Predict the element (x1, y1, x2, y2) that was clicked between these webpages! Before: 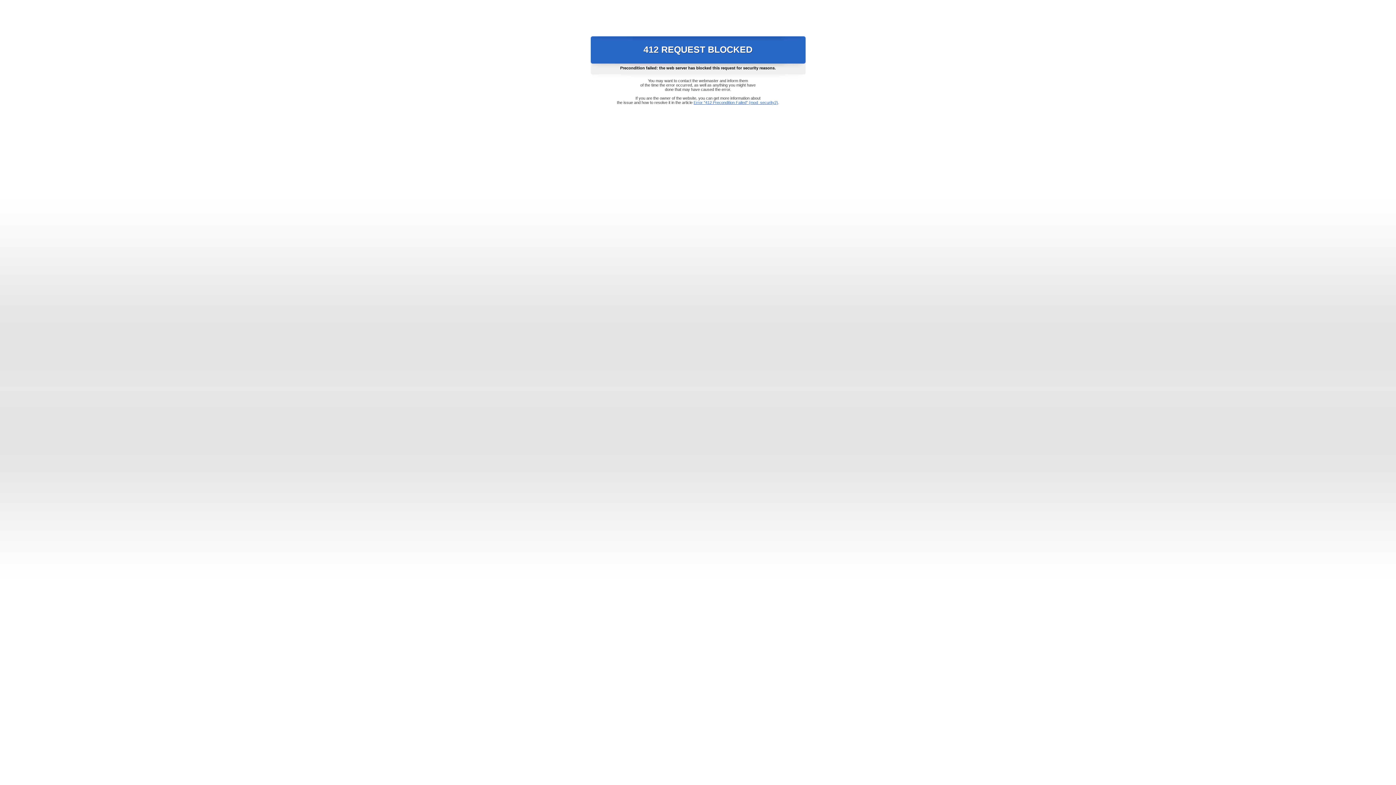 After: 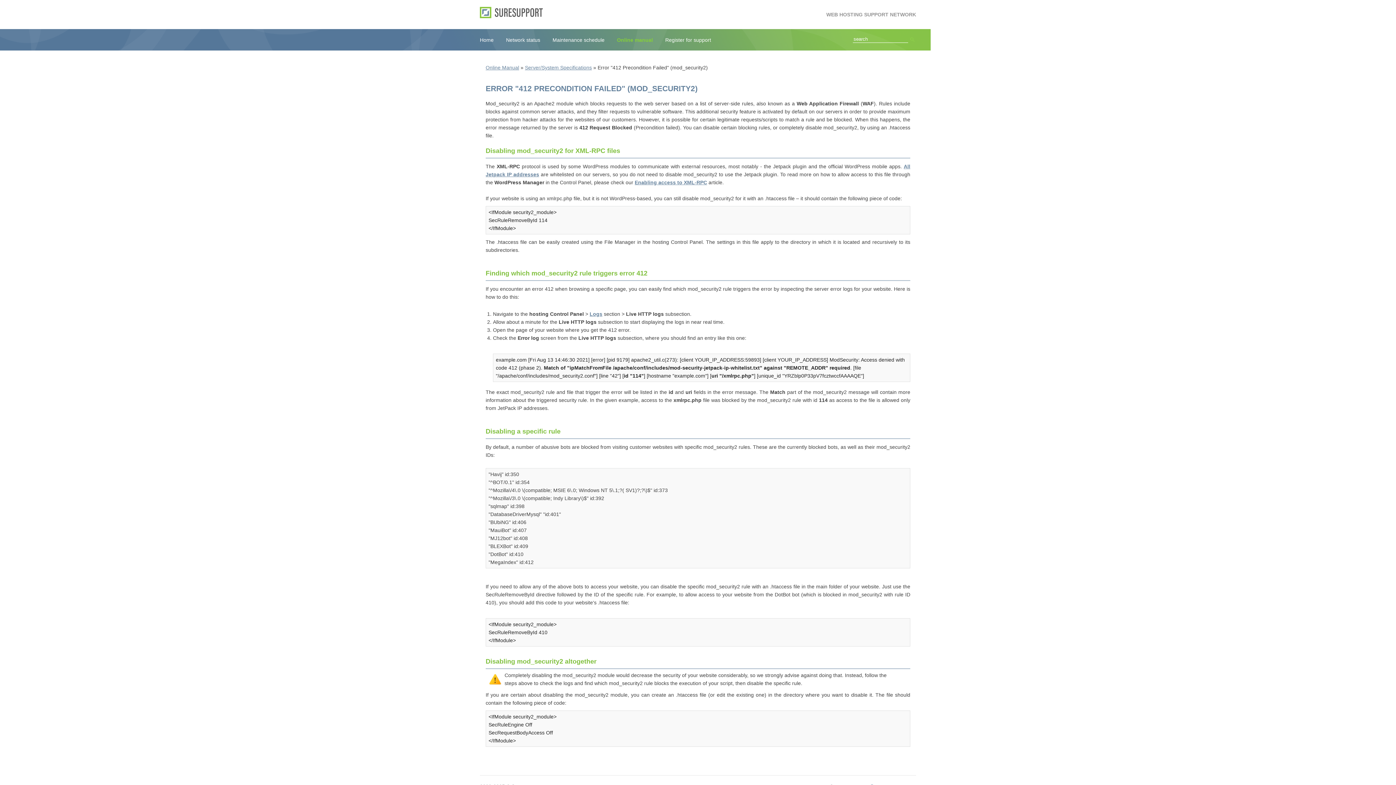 Action: bbox: (693, 100, 778, 104) label: Error "412 Precondition Failed" (mod_security2)